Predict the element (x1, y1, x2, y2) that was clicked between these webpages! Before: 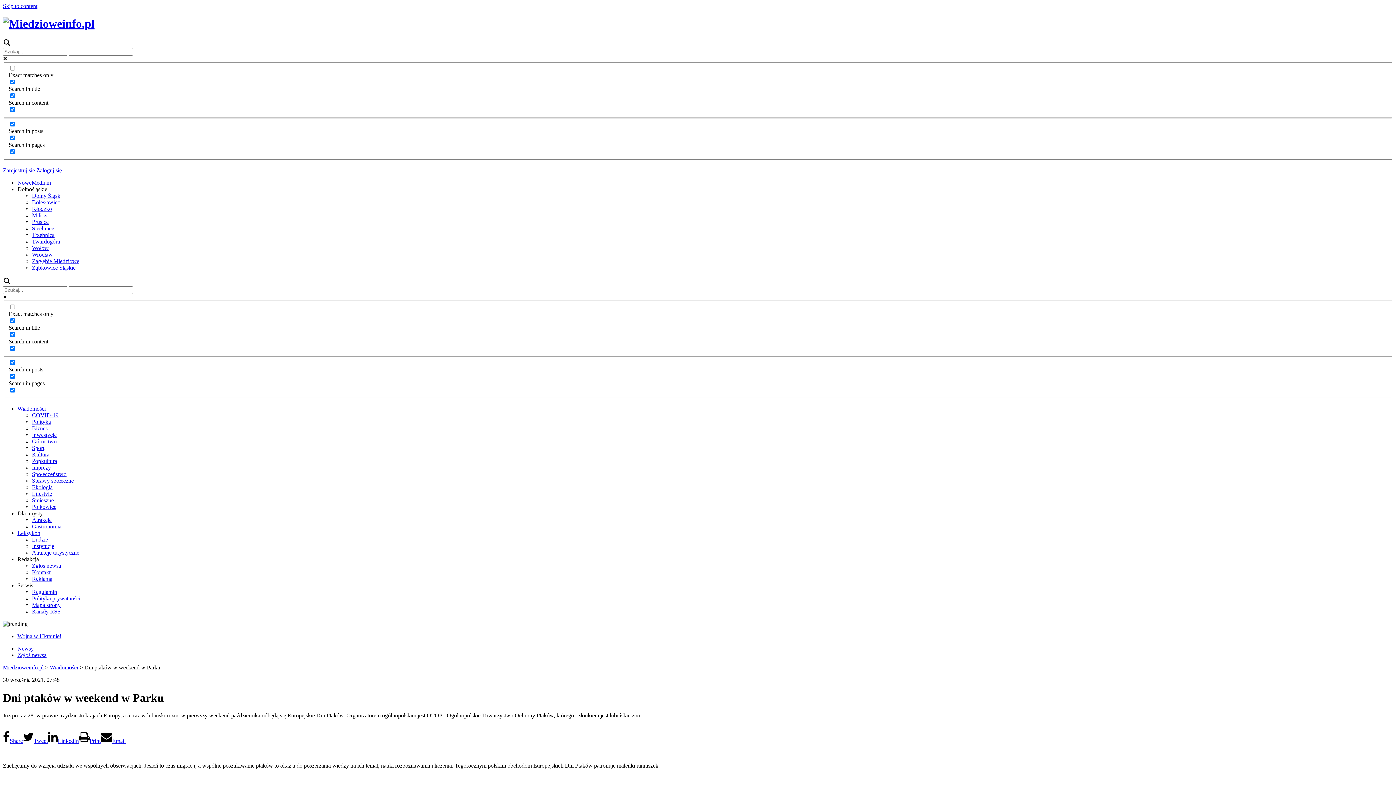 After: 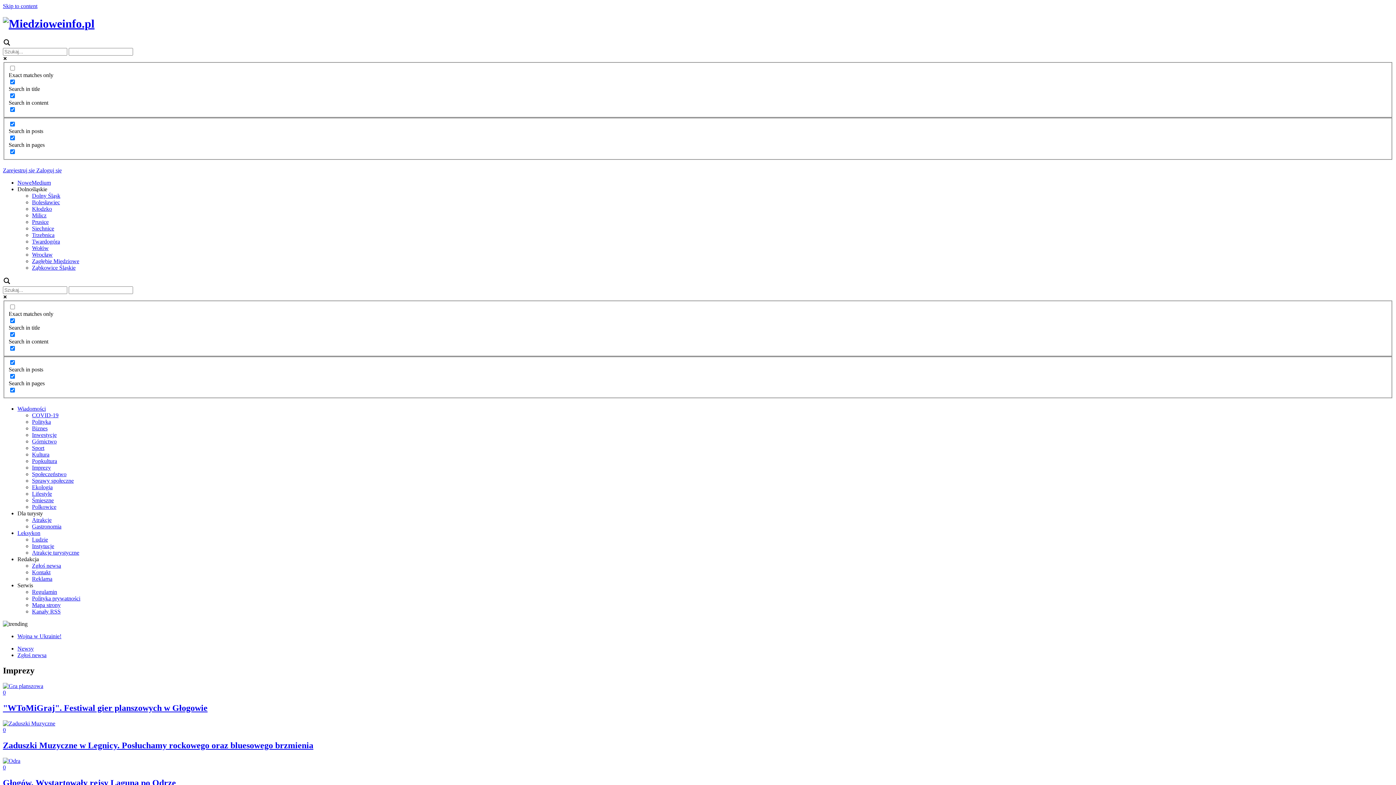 Action: bbox: (32, 464, 50, 471) label: Imprezy